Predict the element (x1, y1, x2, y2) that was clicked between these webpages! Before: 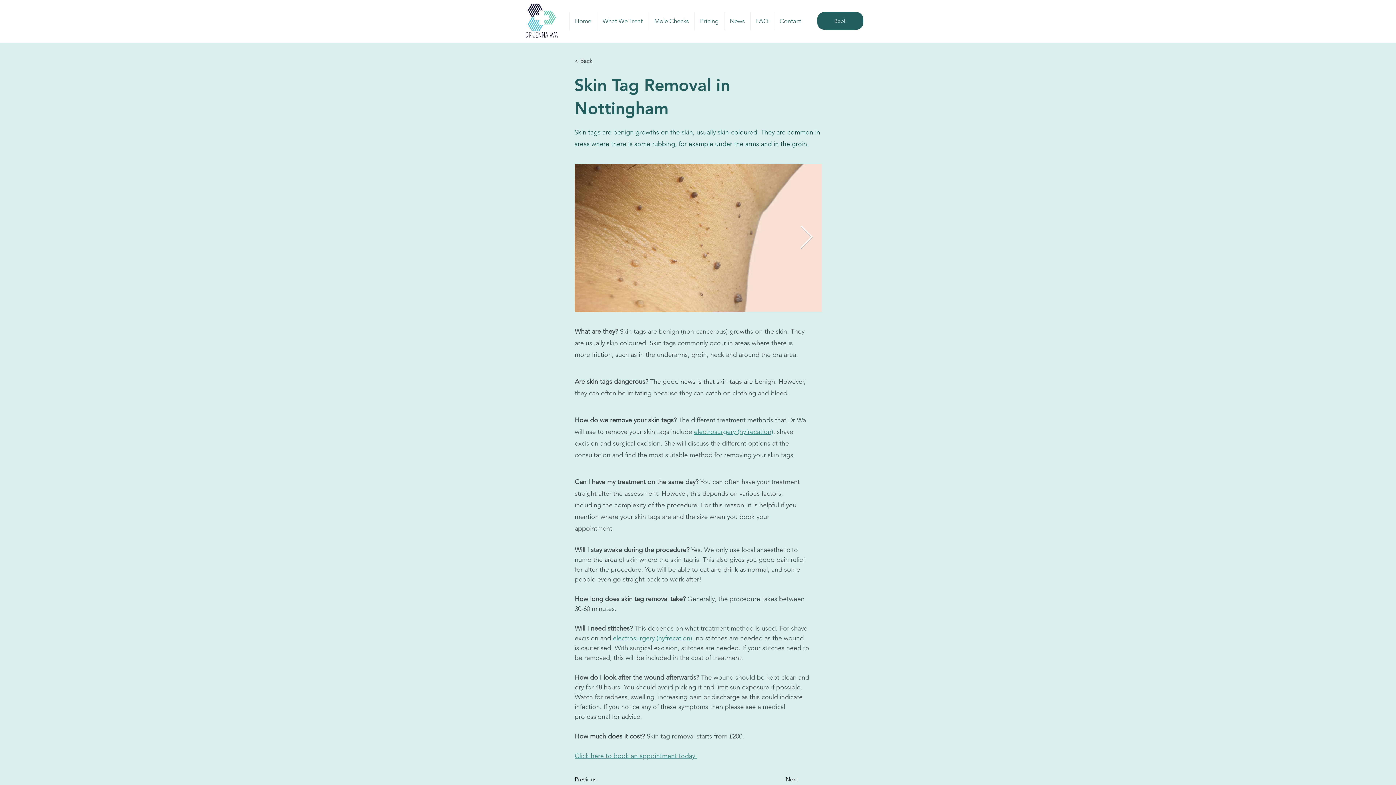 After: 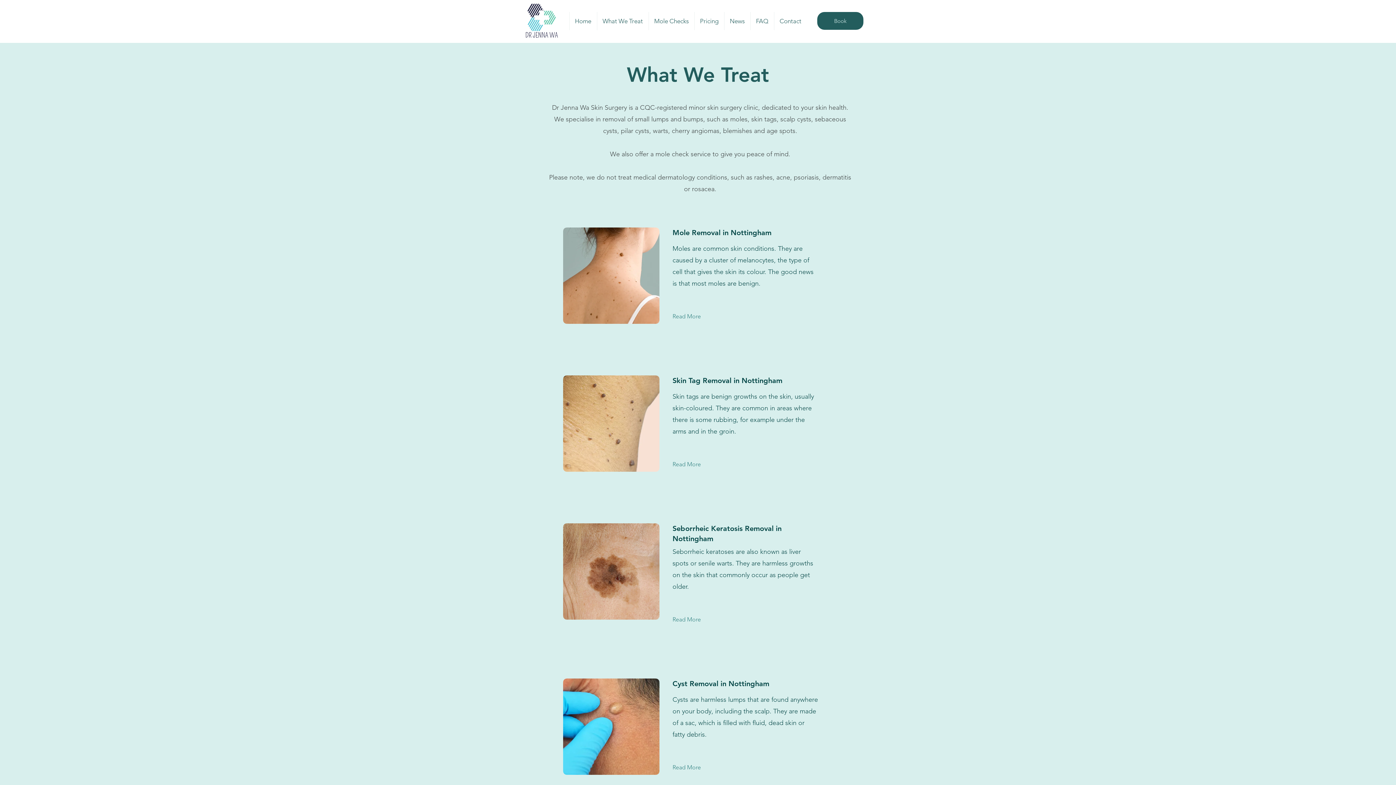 Action: label: What We Treat bbox: (596, 12, 648, 30)